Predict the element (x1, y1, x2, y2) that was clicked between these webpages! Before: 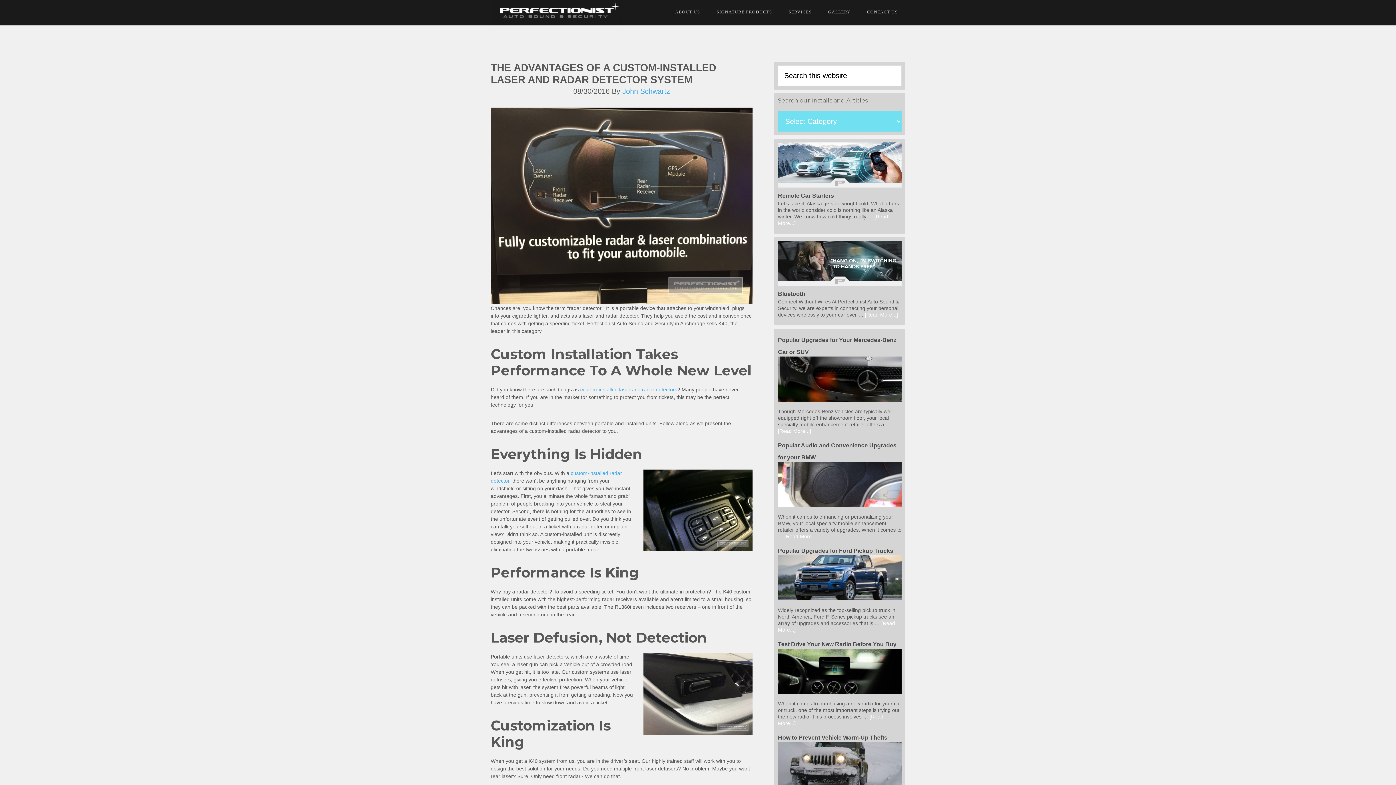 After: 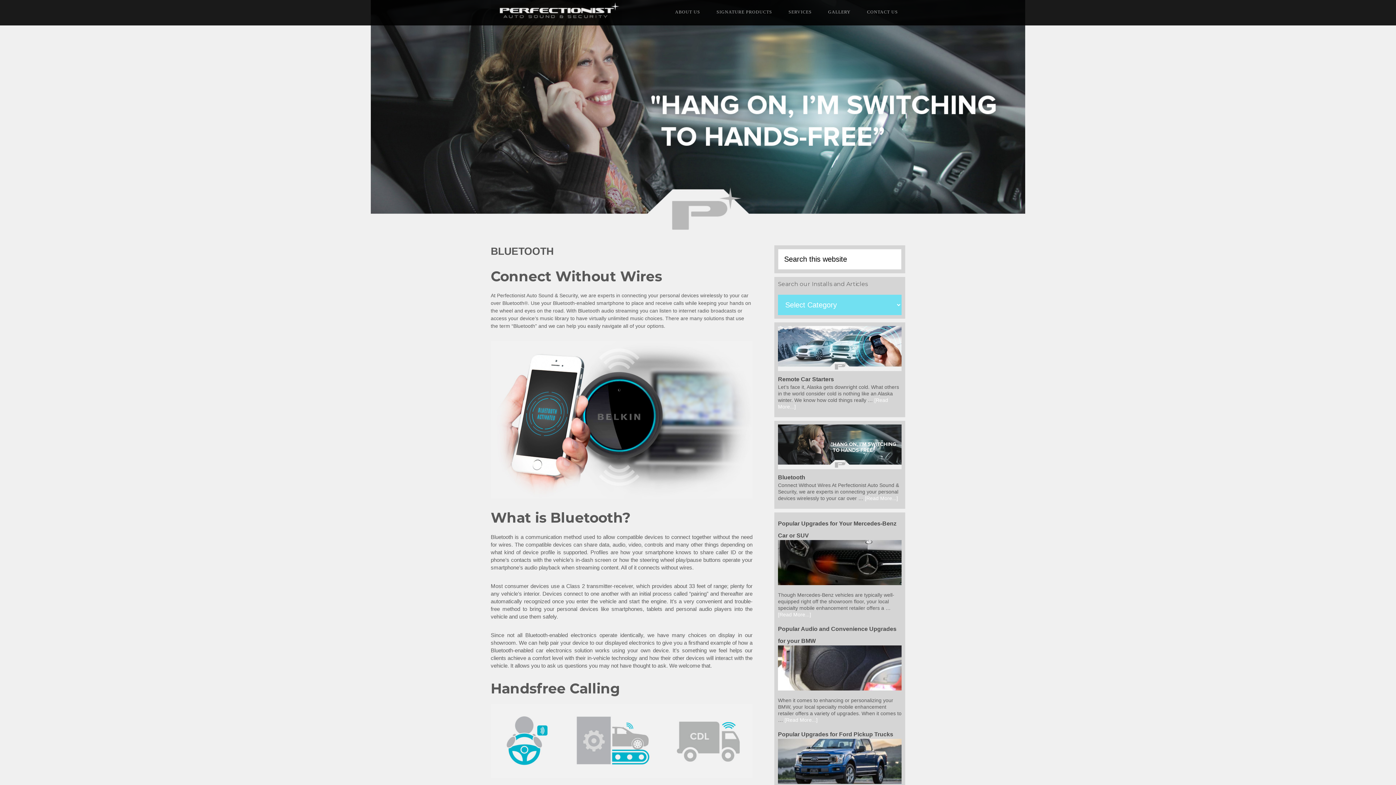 Action: bbox: (778, 290, 805, 297) label: Bluetooth